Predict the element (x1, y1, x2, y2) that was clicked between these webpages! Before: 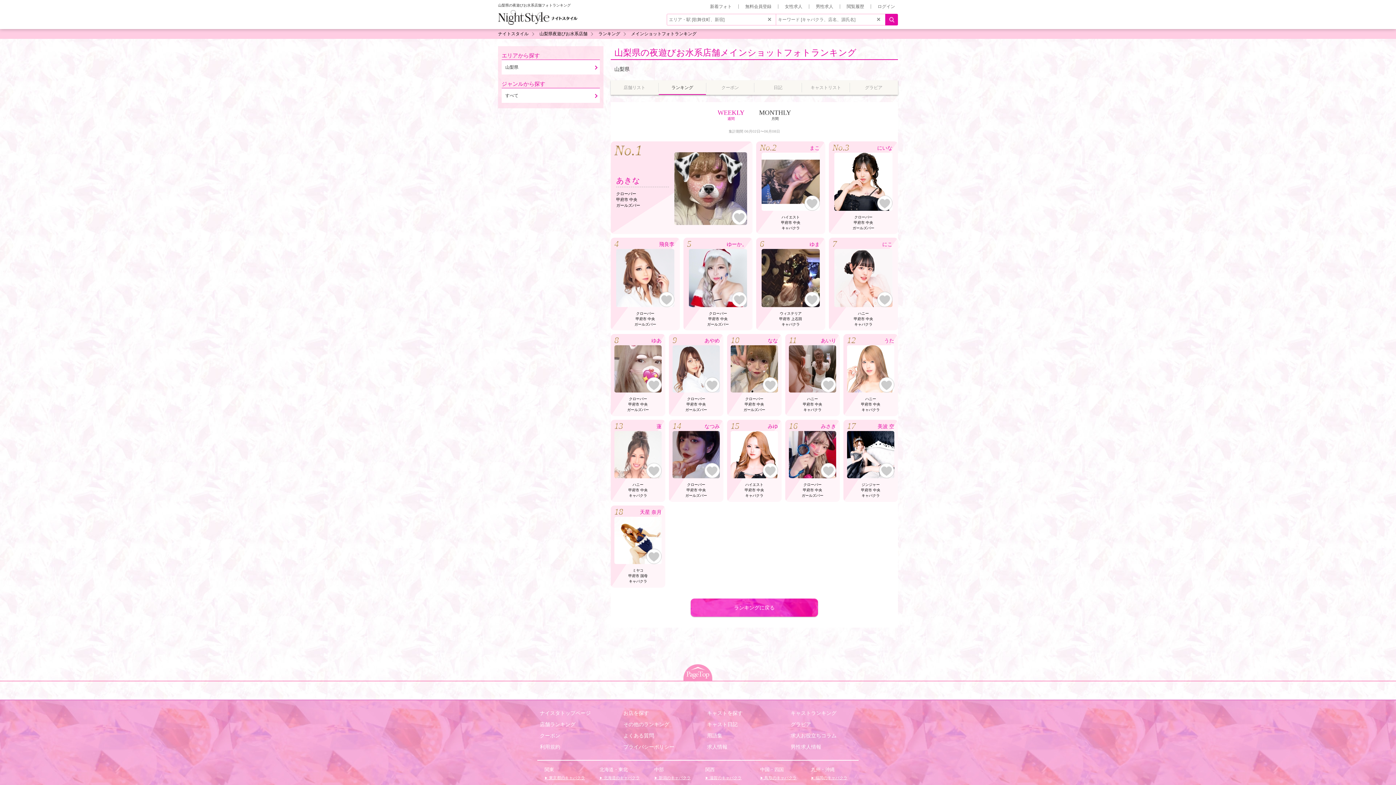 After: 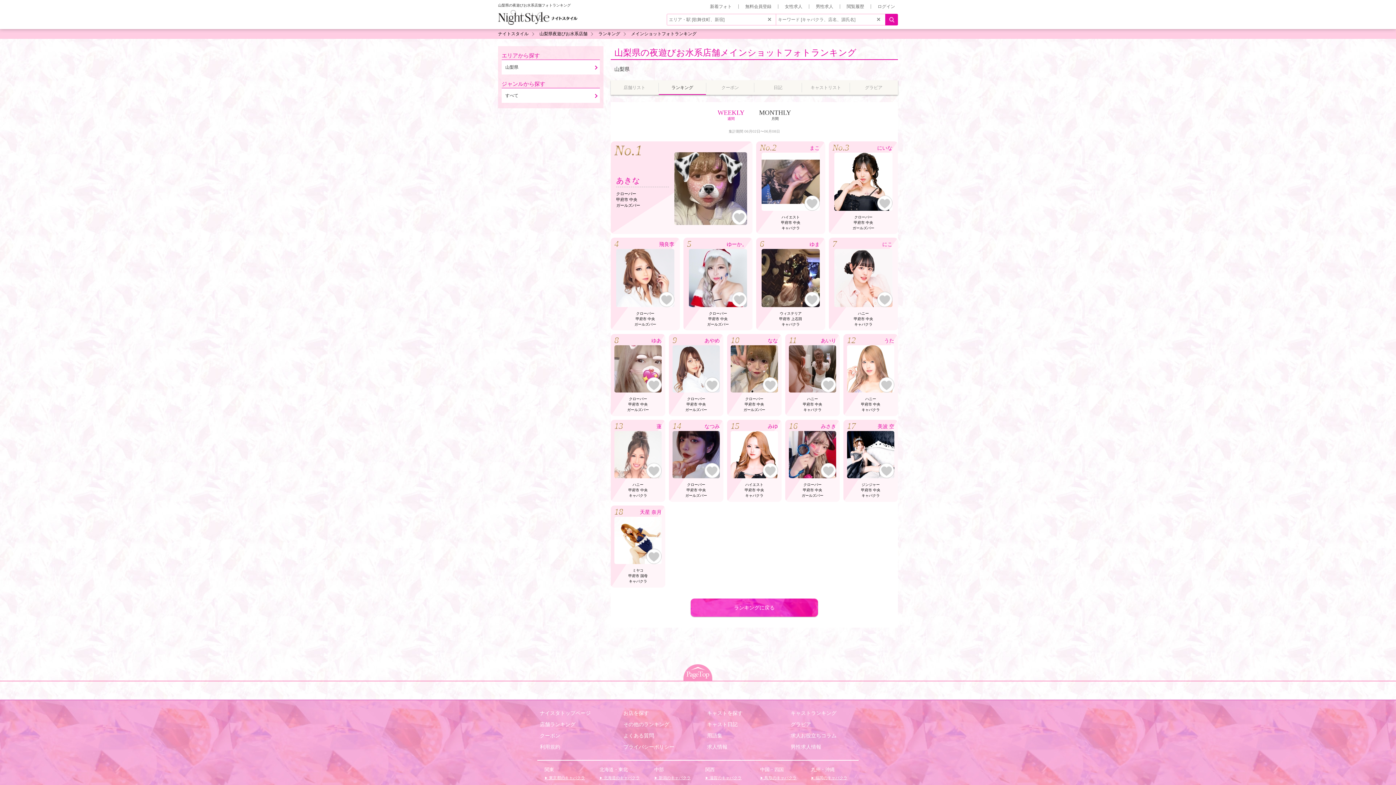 Action: label: 山梨県の夜遊びお水系店舗メインショットフォトランキング bbox: (614, 47, 856, 57)